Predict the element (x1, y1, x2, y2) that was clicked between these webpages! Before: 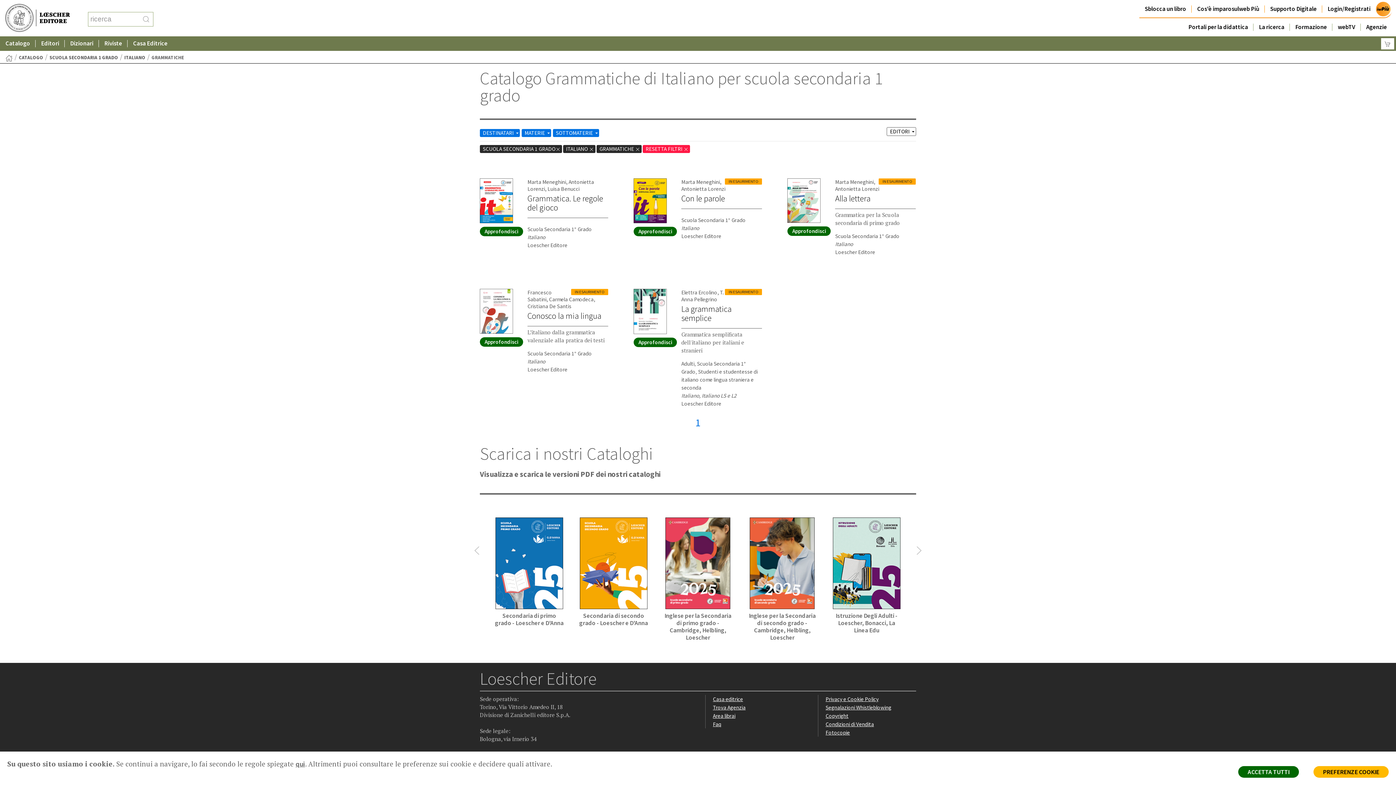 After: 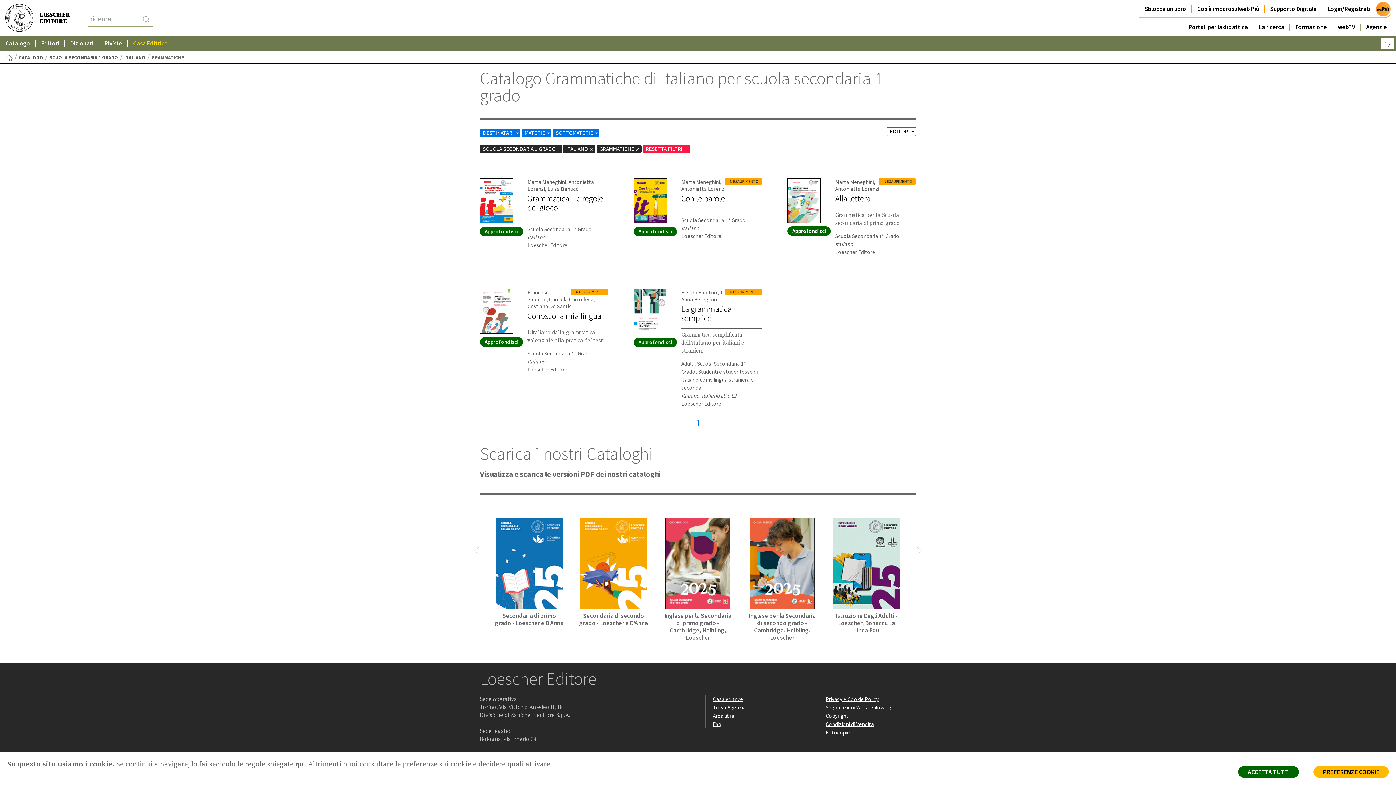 Action: label: Casa Editrice bbox: (127, 36, 173, 50)